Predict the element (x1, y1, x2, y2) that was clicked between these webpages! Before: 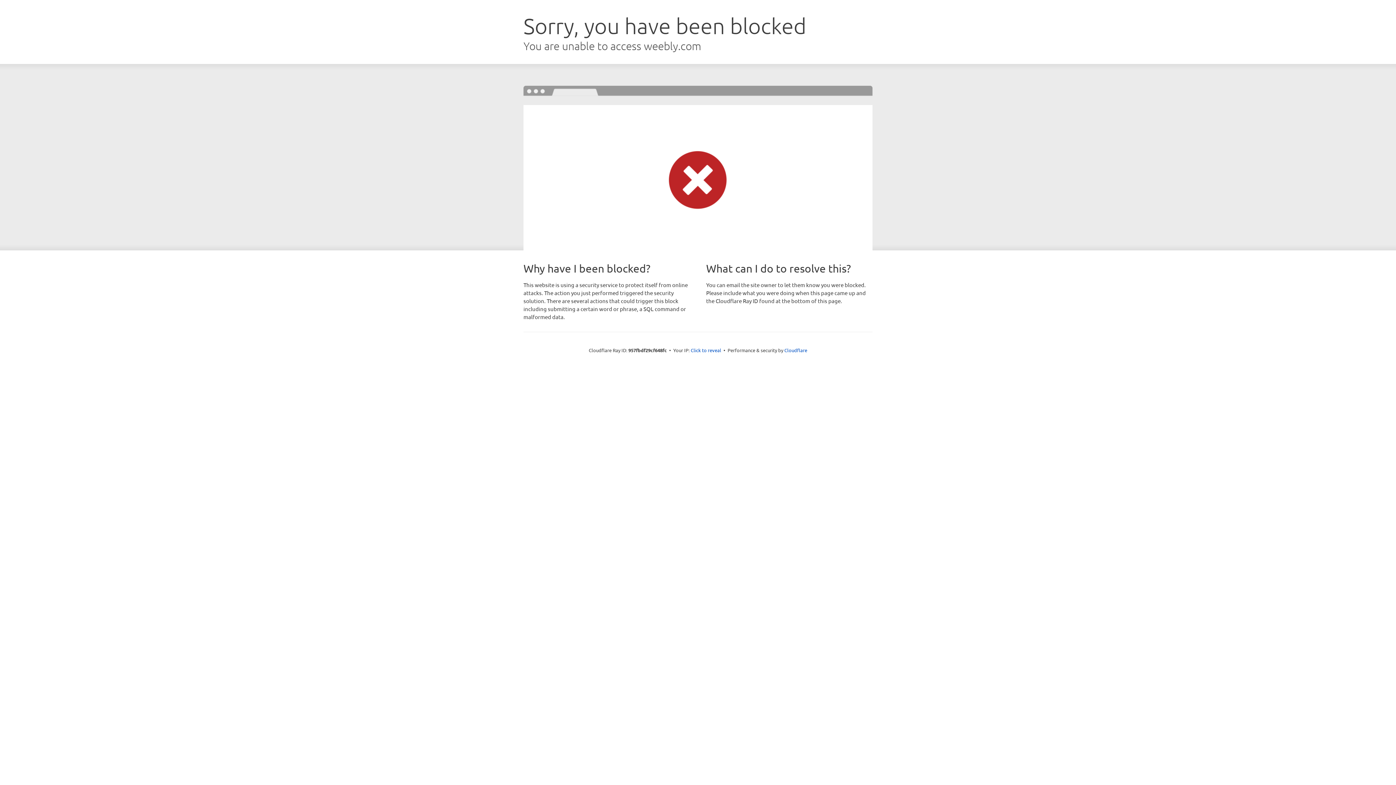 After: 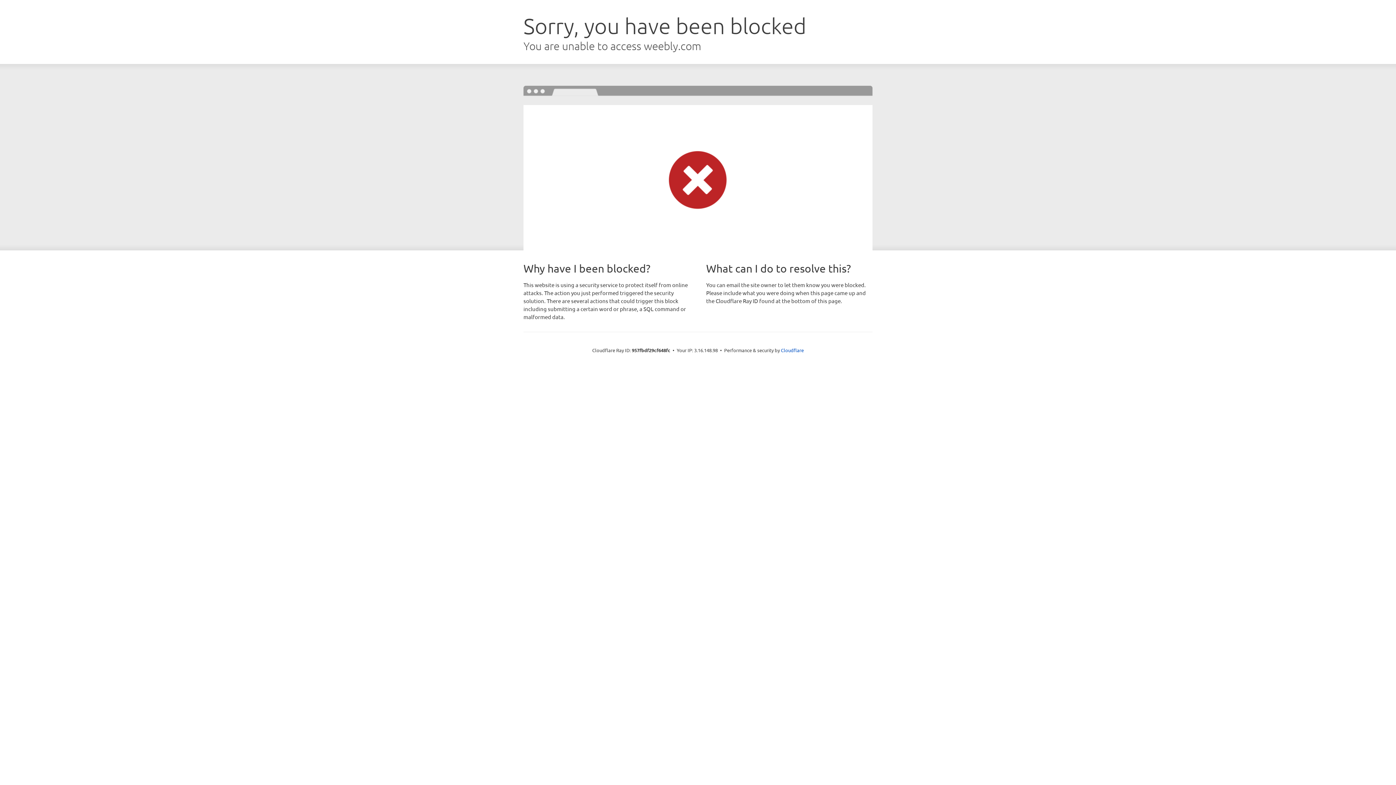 Action: bbox: (690, 346, 721, 353) label: Click to reveal